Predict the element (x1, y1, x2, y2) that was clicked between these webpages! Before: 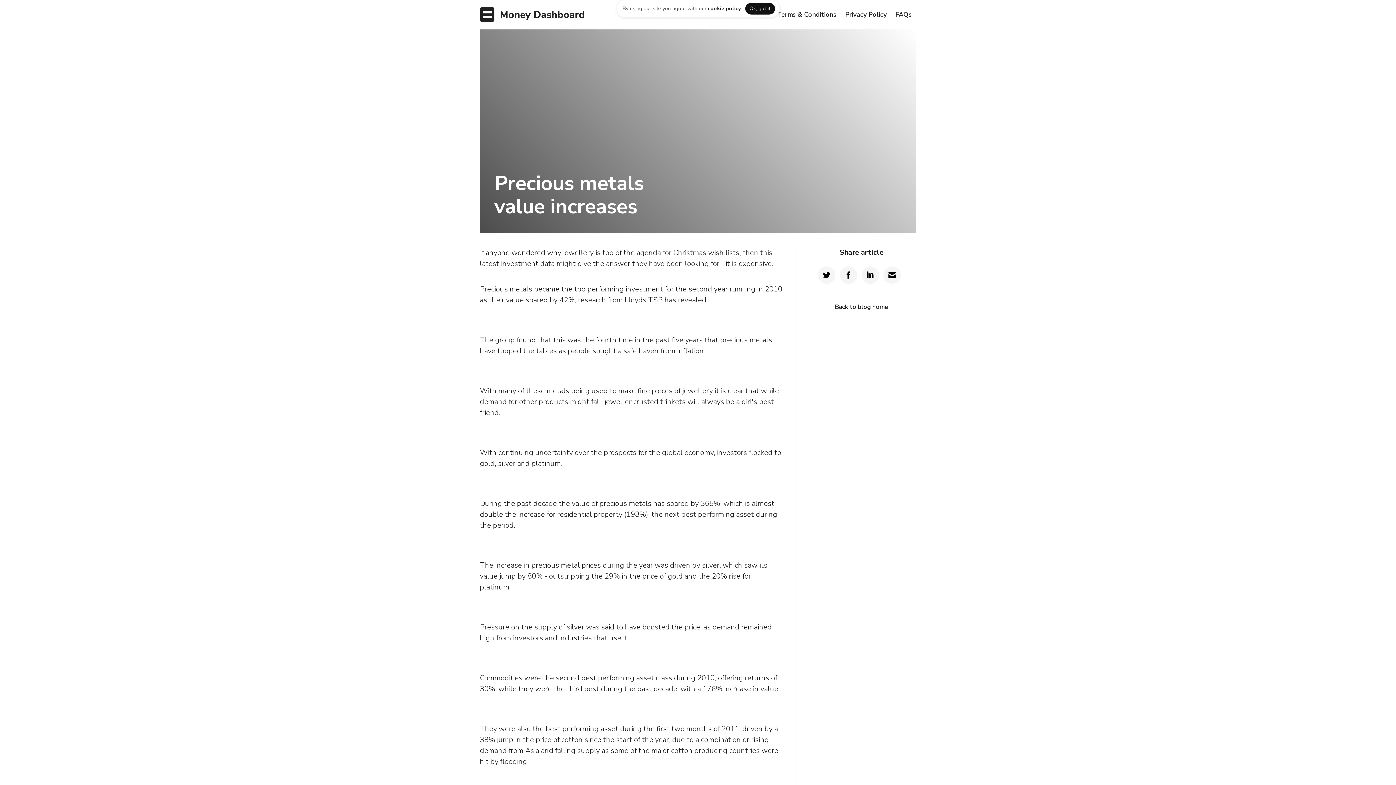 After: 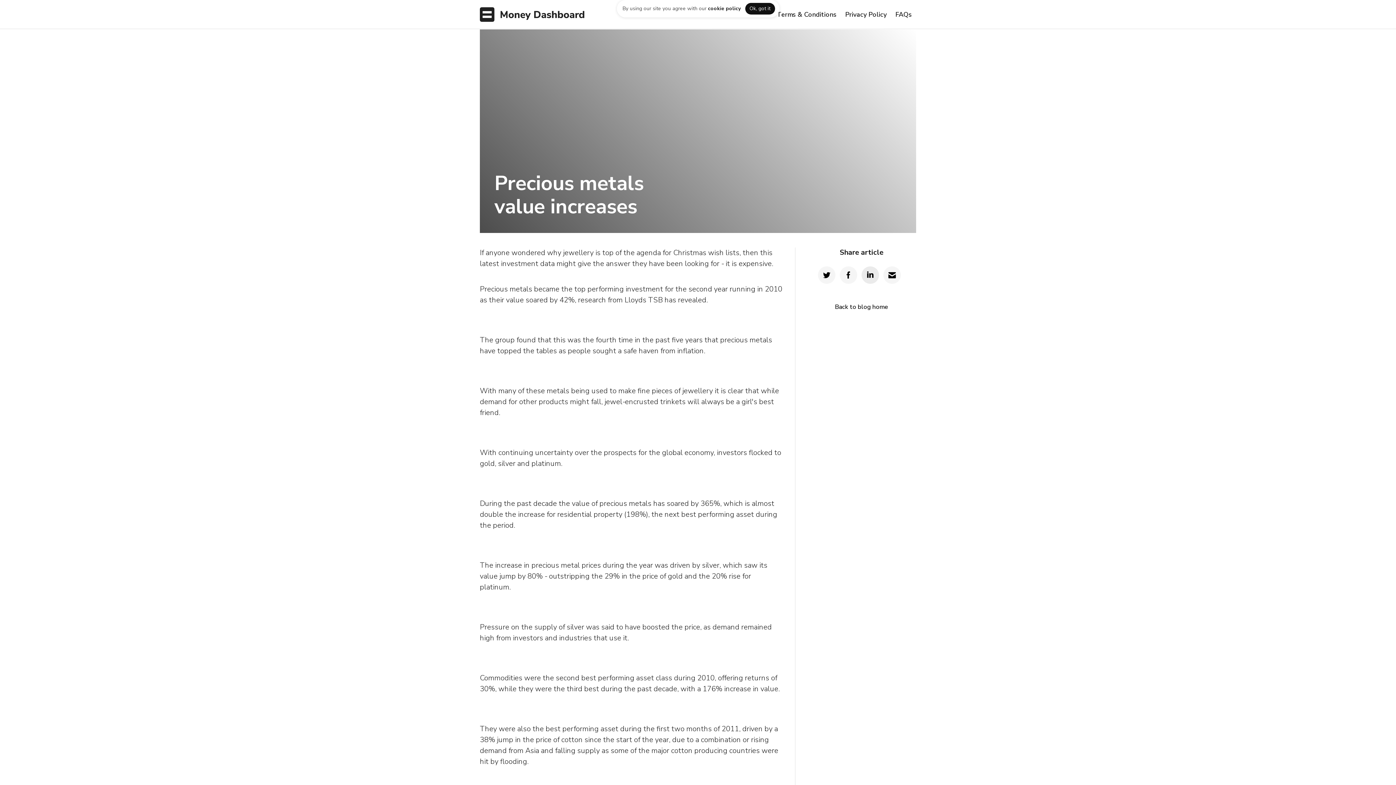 Action: bbox: (861, 266, 879, 284) label: Share on LinkedIn